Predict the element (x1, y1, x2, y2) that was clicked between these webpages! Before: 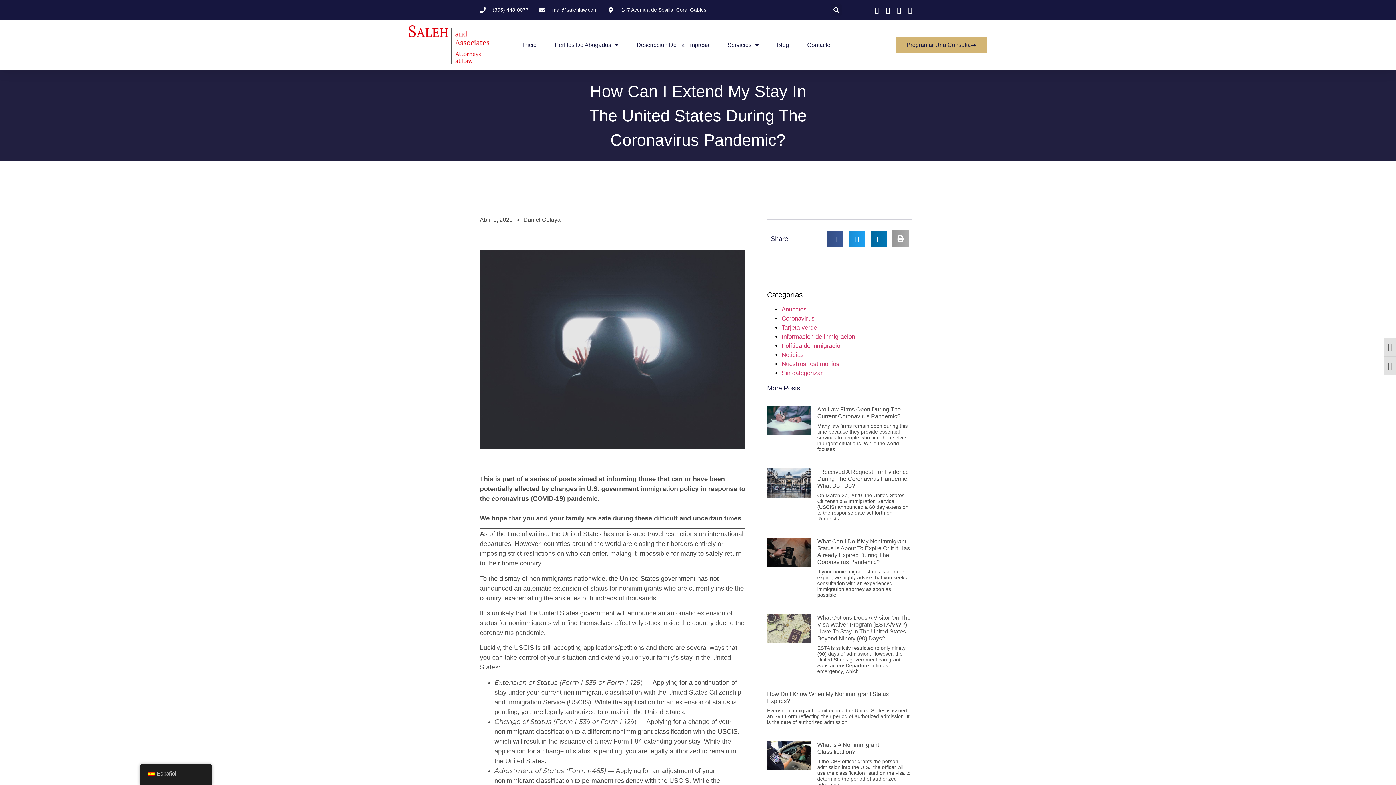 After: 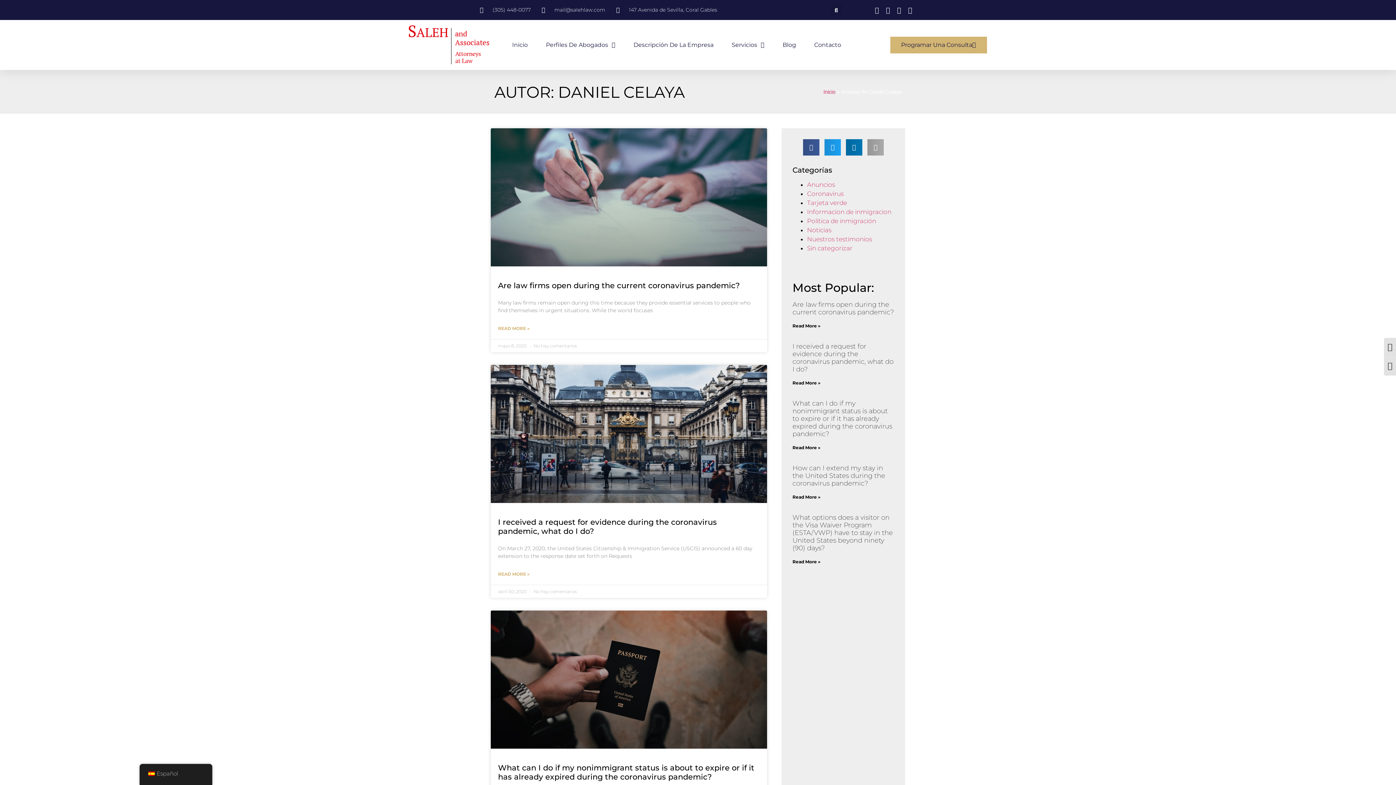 Action: label: Daniel Celaya bbox: (523, 215, 560, 224)